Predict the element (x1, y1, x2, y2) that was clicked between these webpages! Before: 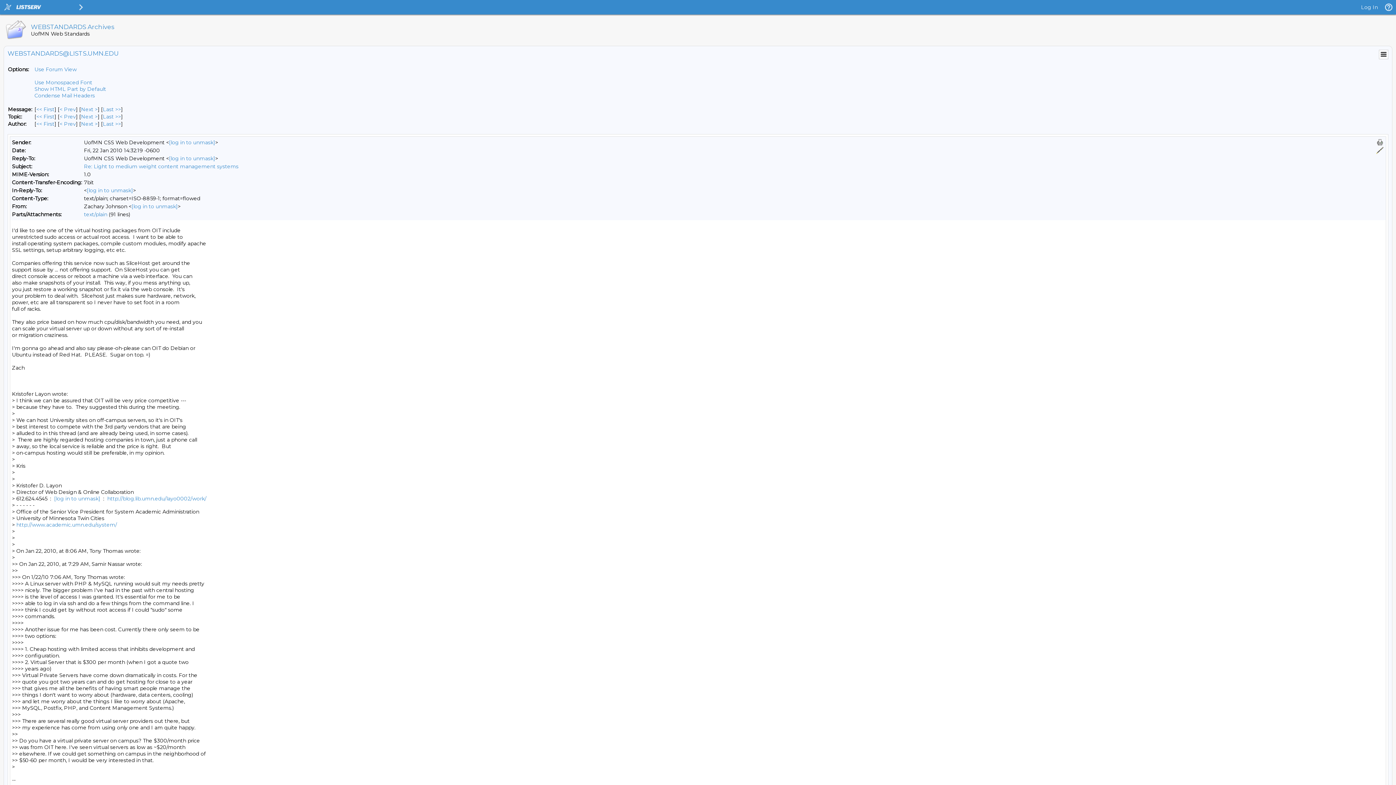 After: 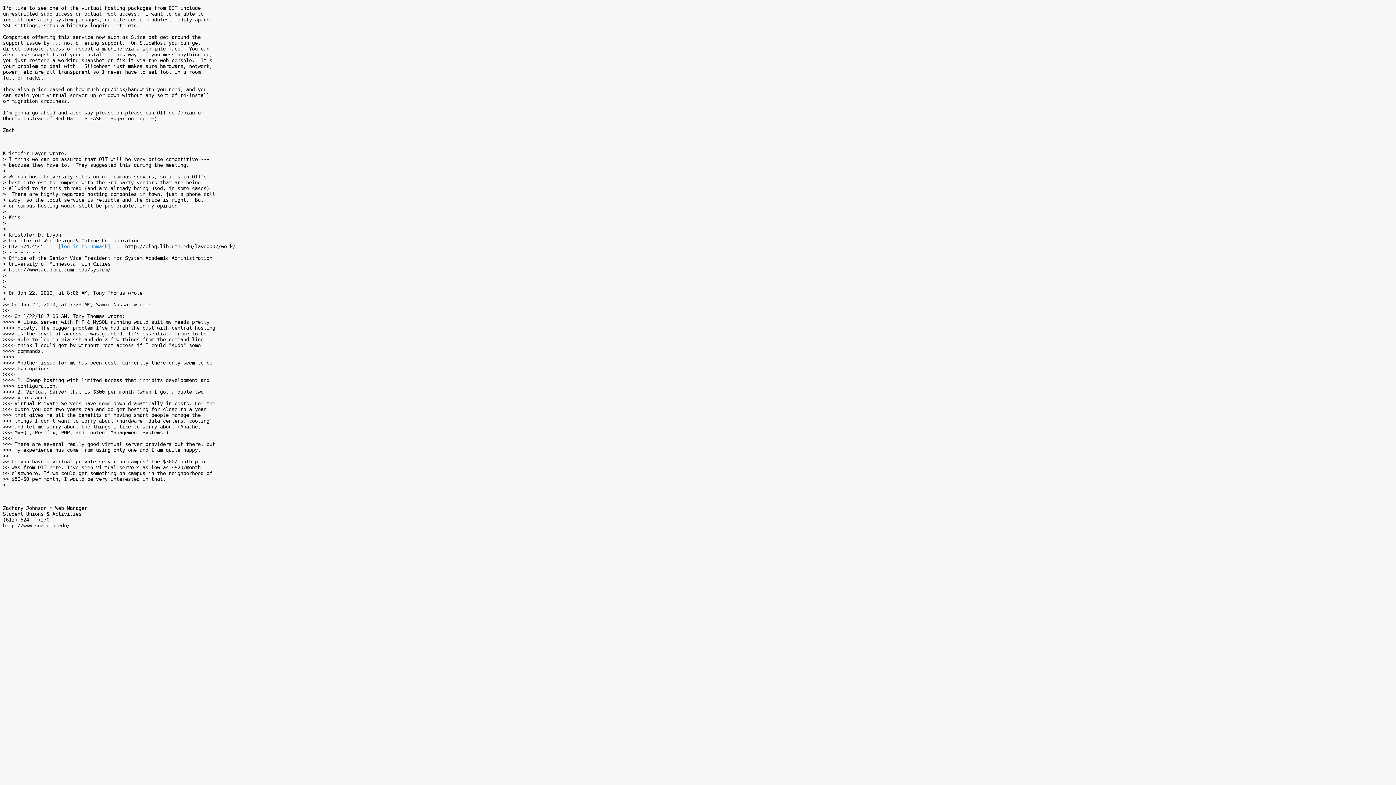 Action: label: text/plain bbox: (84, 211, 107, 217)